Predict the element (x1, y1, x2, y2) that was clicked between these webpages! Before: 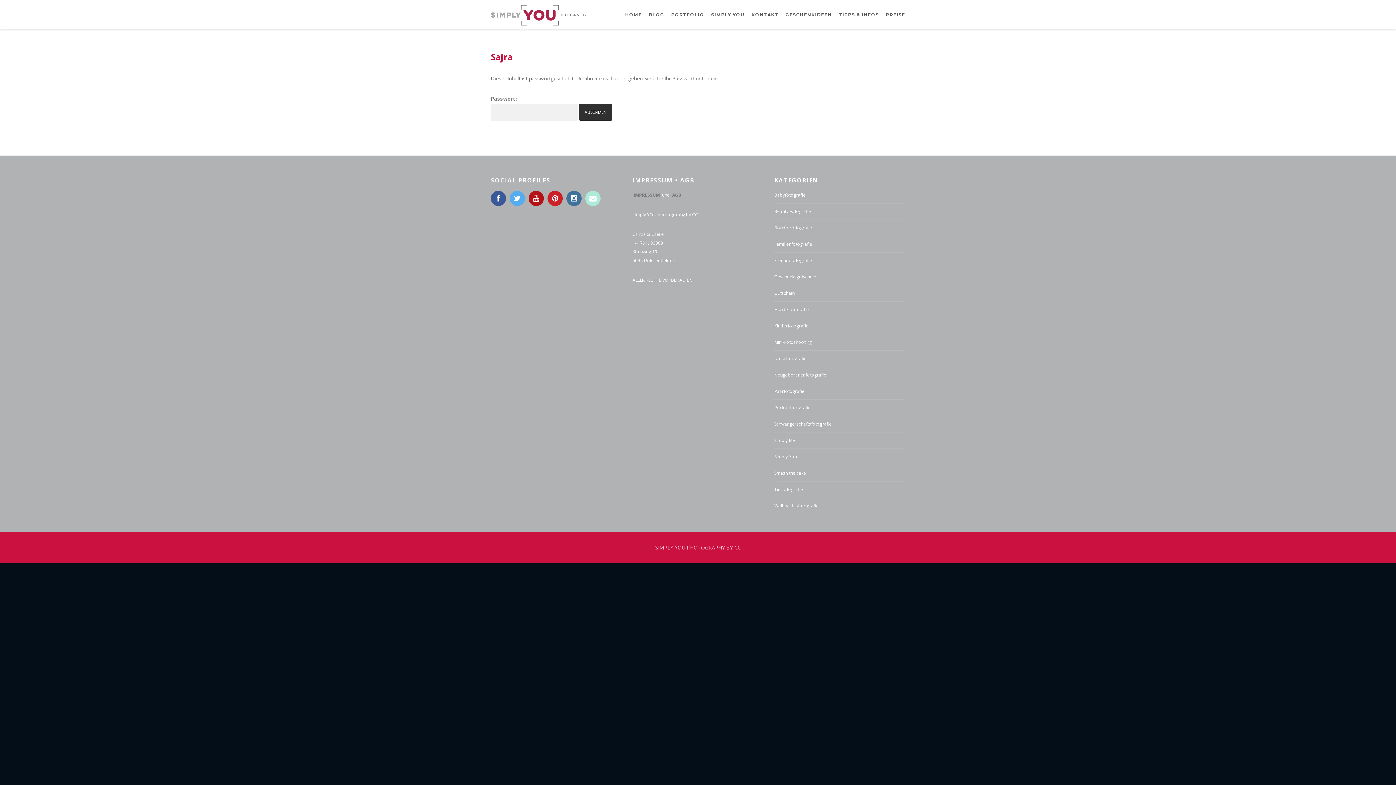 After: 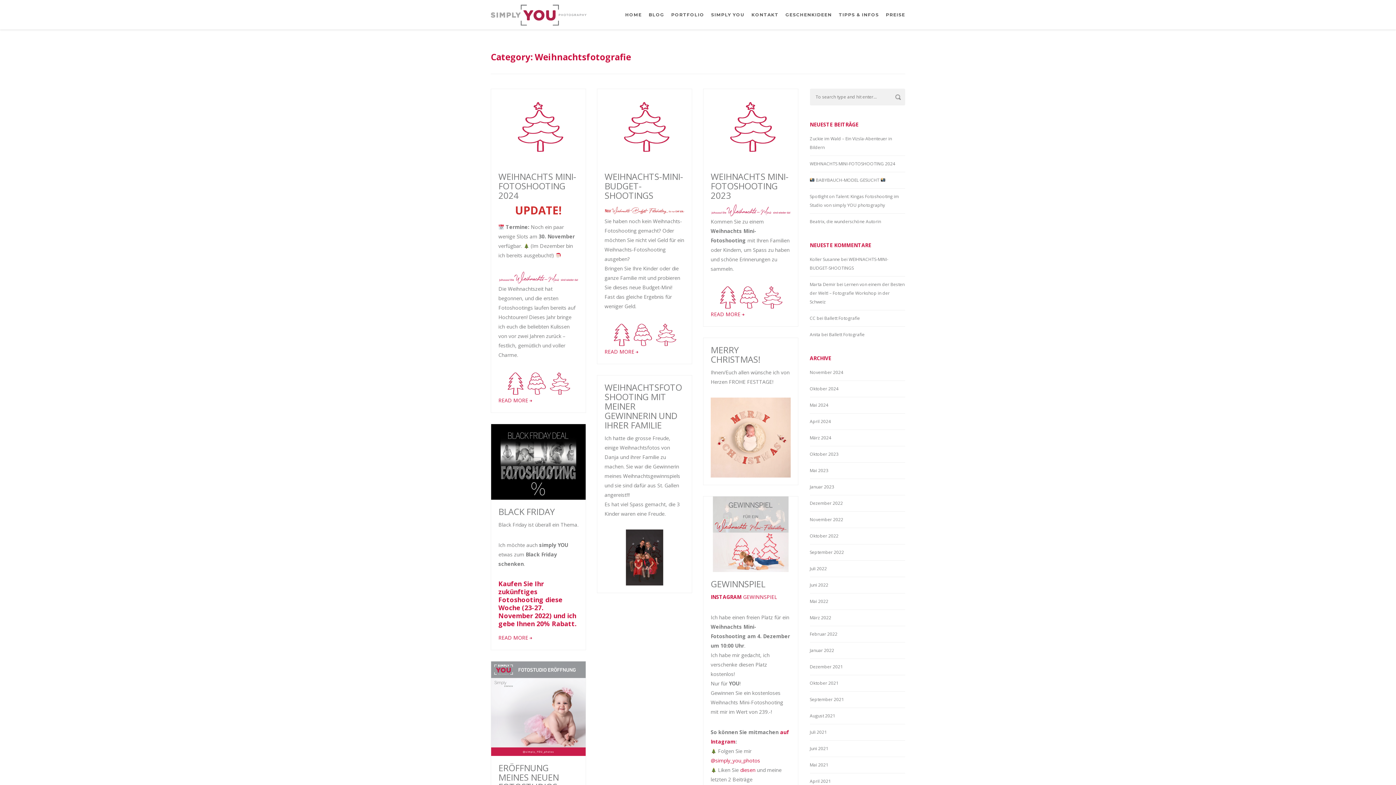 Action: label: Weihnachtsfotografie bbox: (774, 501, 818, 510)